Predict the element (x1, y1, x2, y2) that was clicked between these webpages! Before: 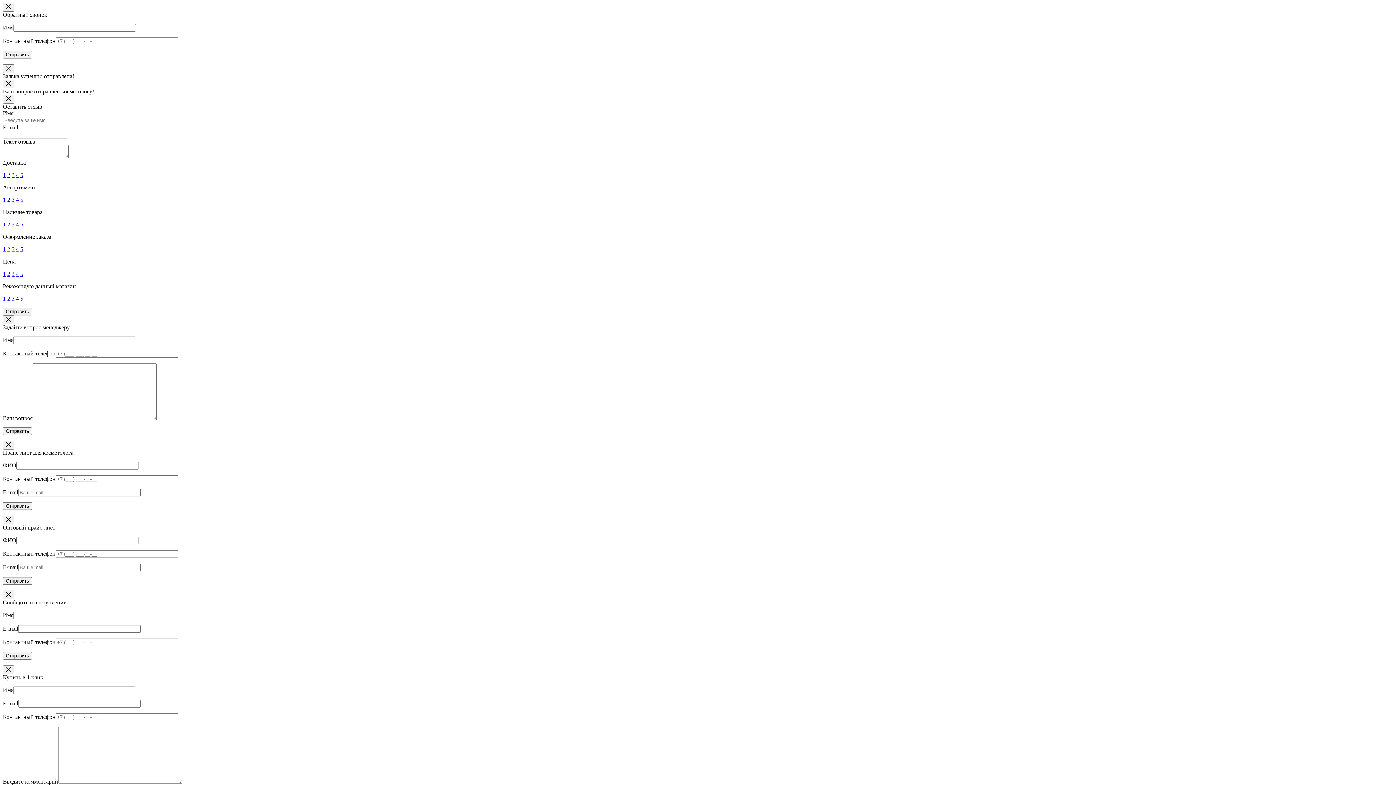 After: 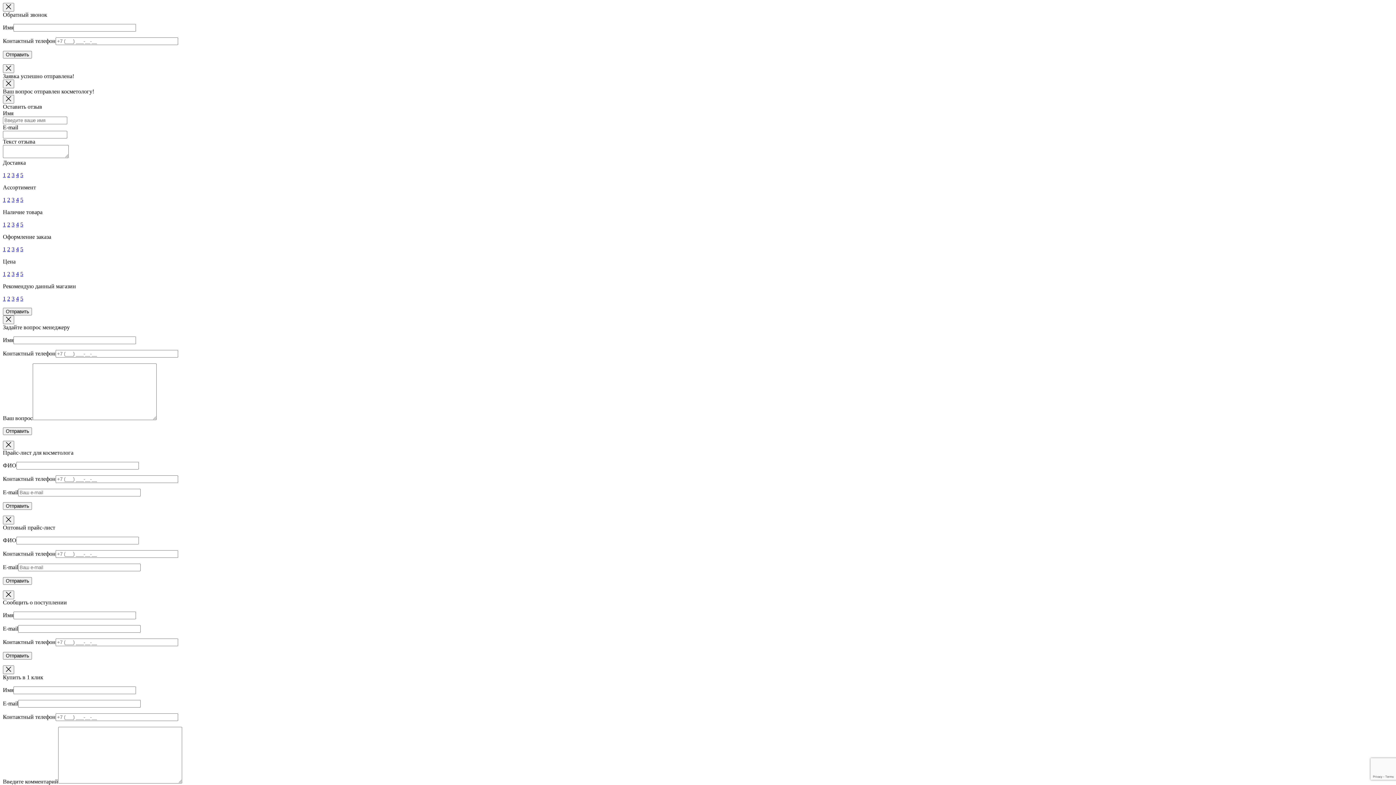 Action: label: 2 bbox: (7, 196, 10, 202)